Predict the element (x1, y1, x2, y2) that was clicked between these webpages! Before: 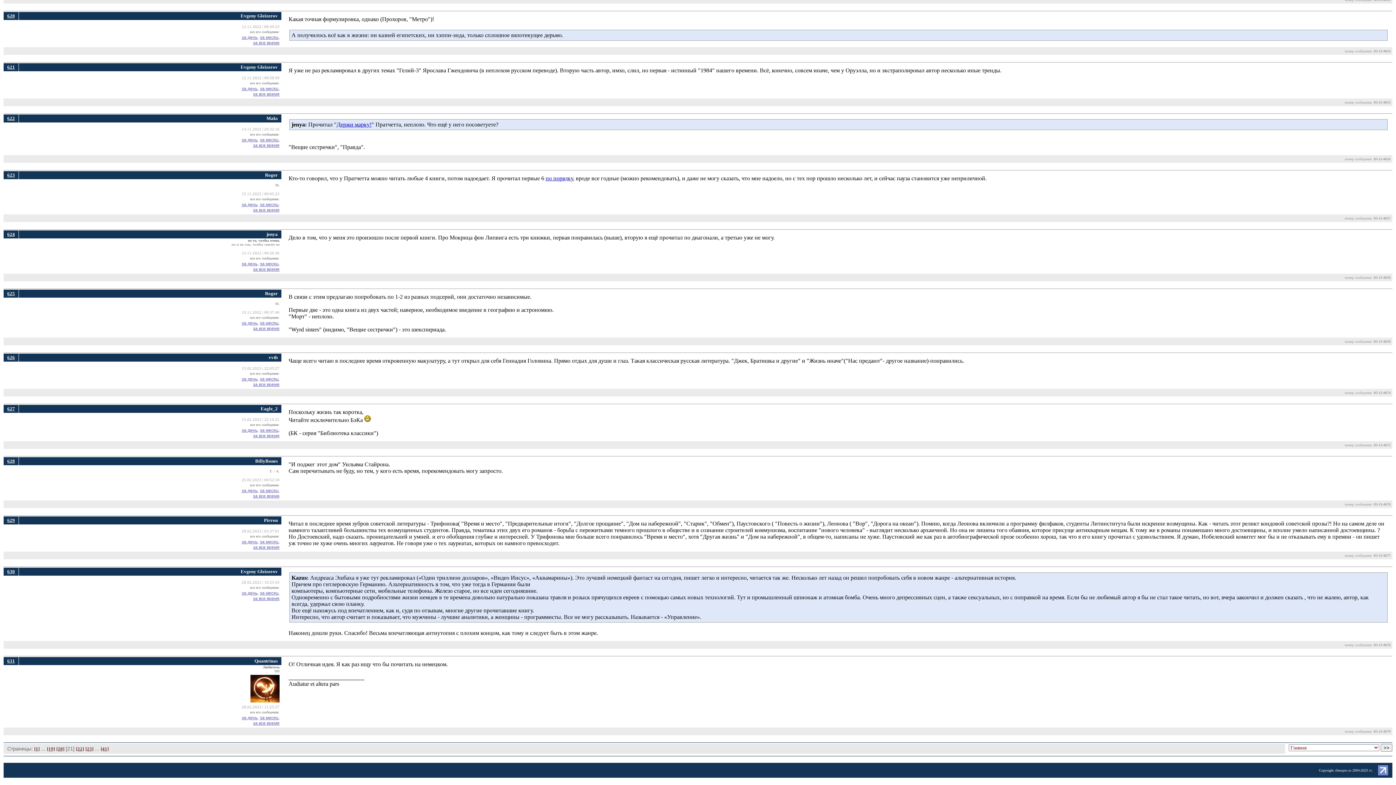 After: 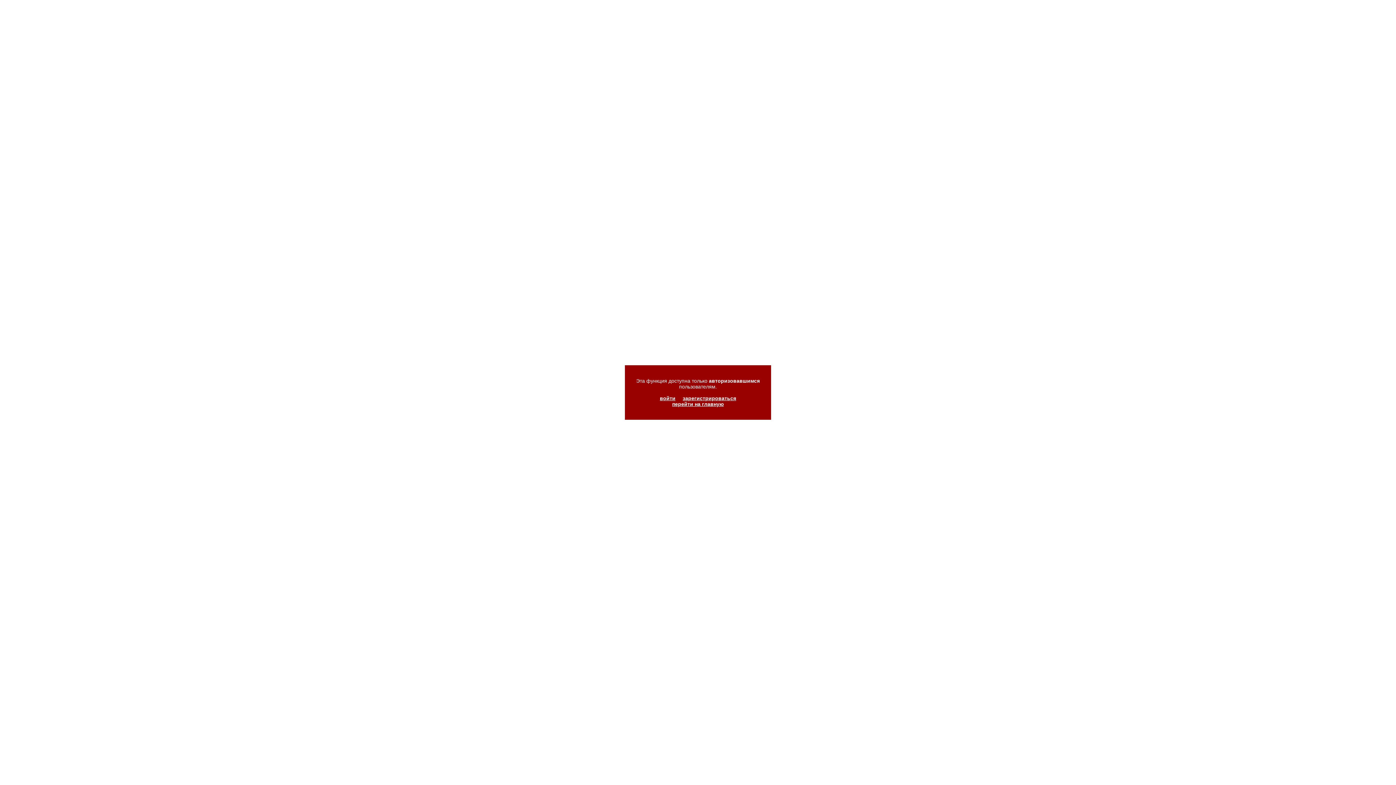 Action: bbox: (260, 376, 279, 381) label: за месяц,